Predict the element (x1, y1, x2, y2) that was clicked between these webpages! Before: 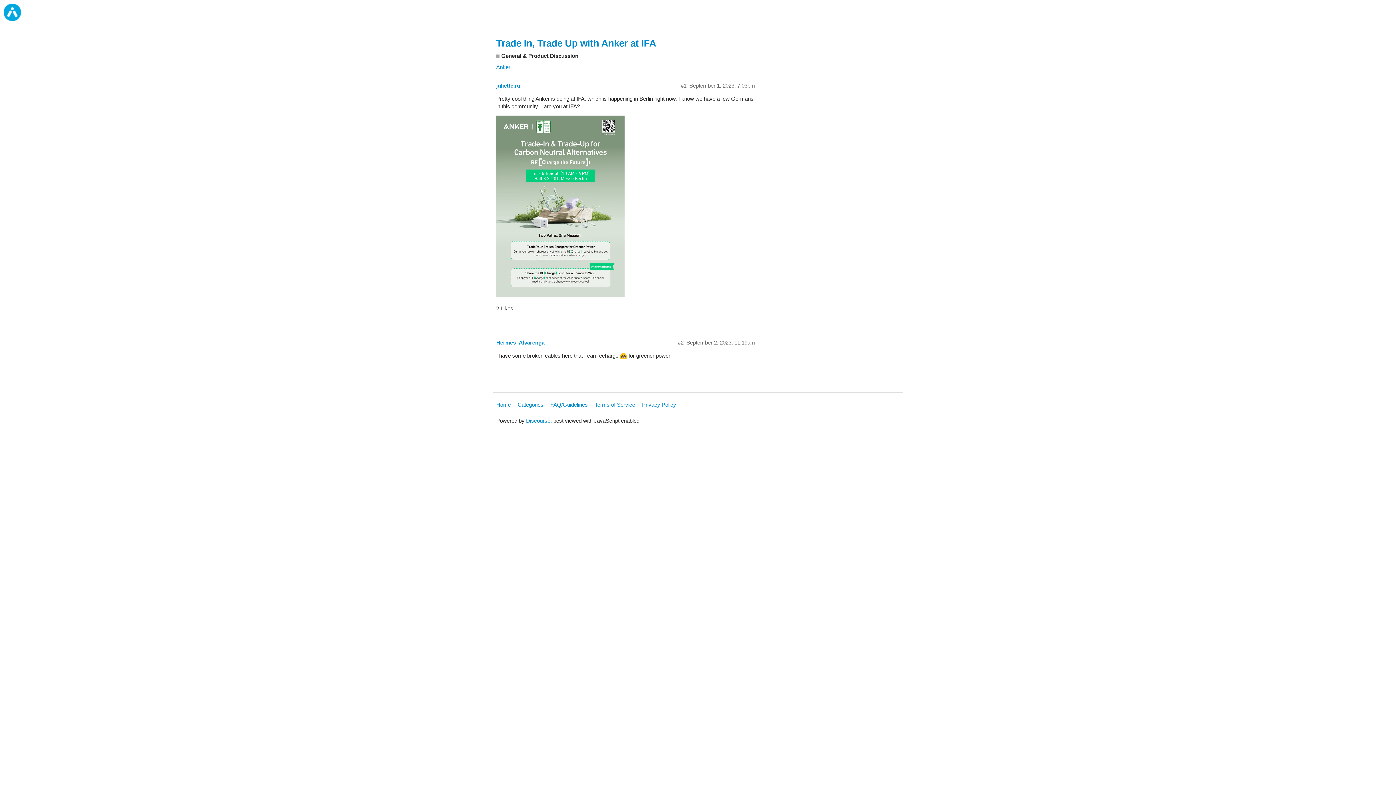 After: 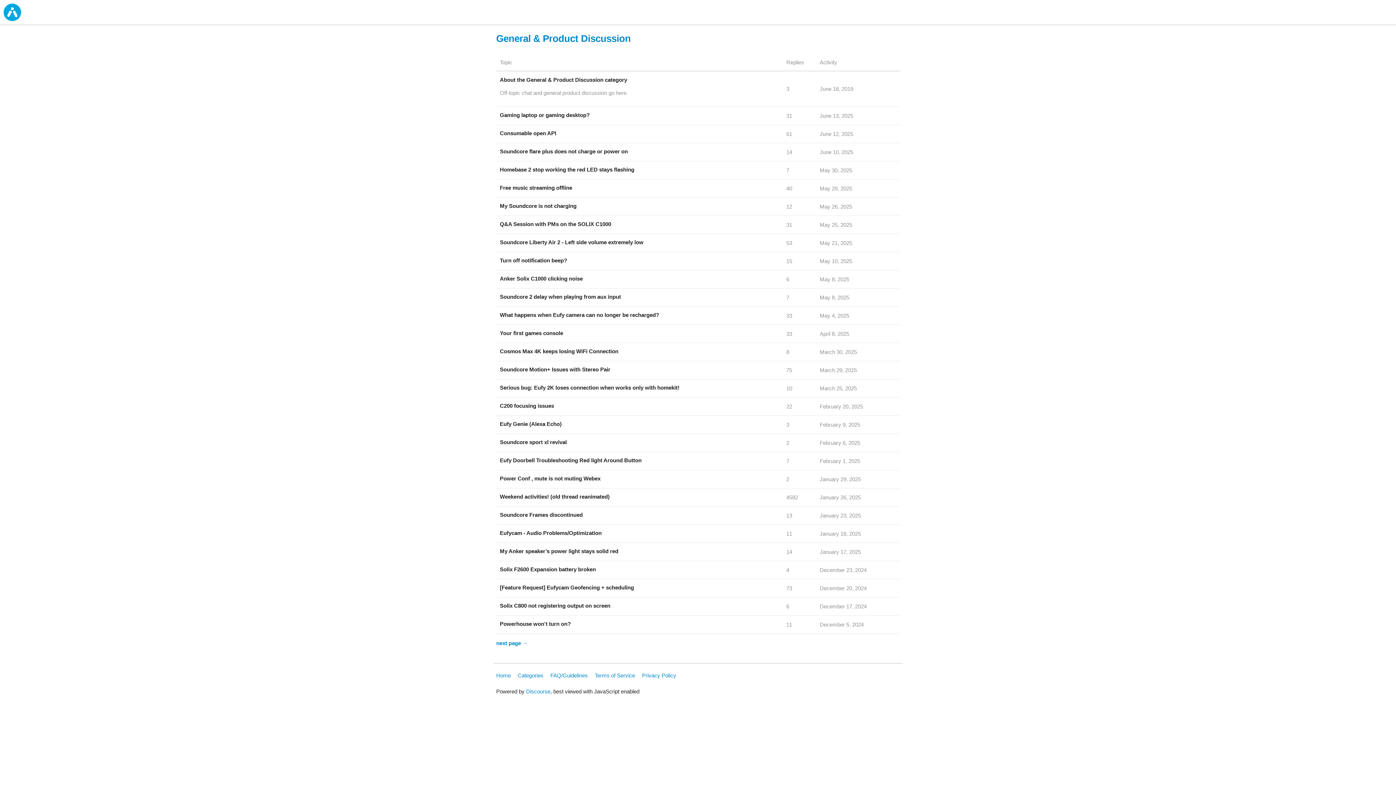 Action: bbox: (496, 51, 578, 59) label: General & Product Discussion